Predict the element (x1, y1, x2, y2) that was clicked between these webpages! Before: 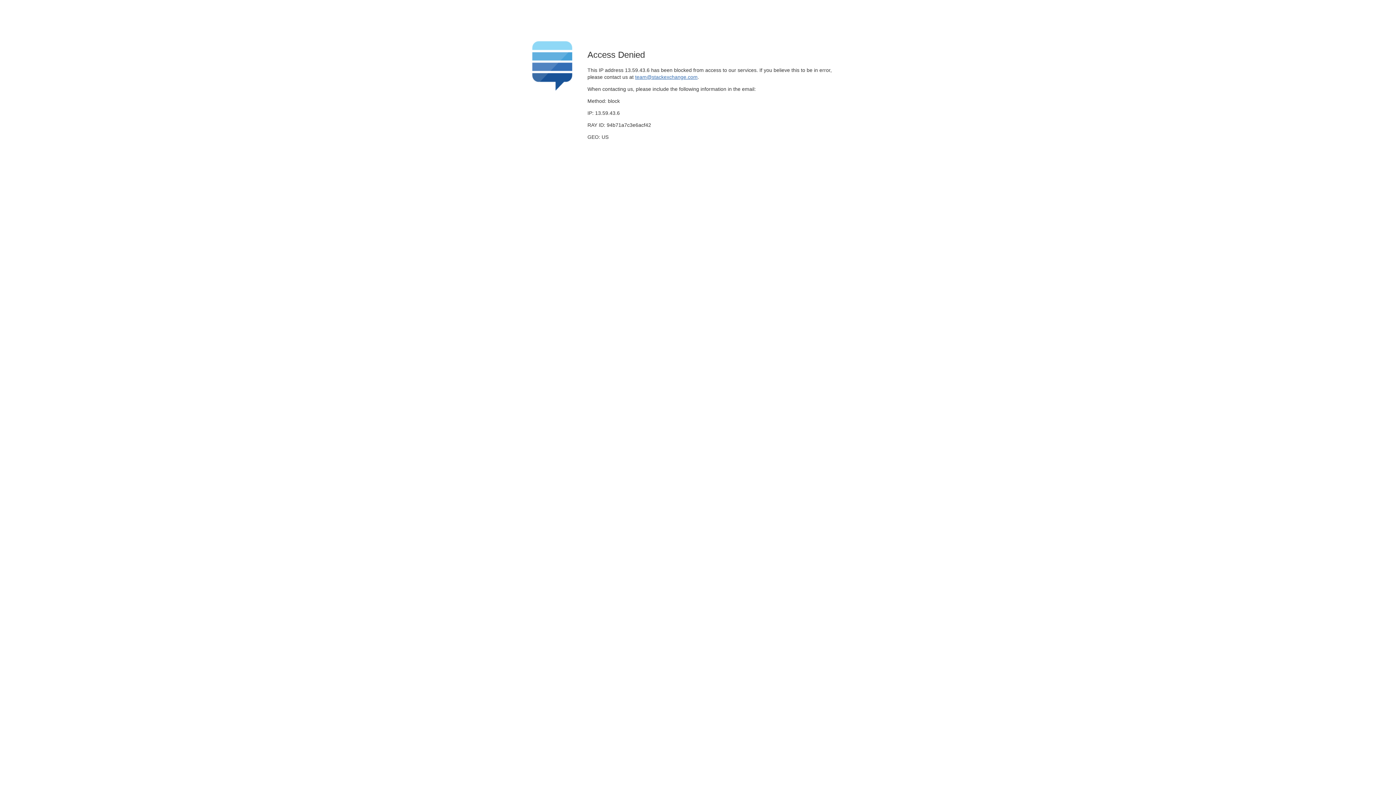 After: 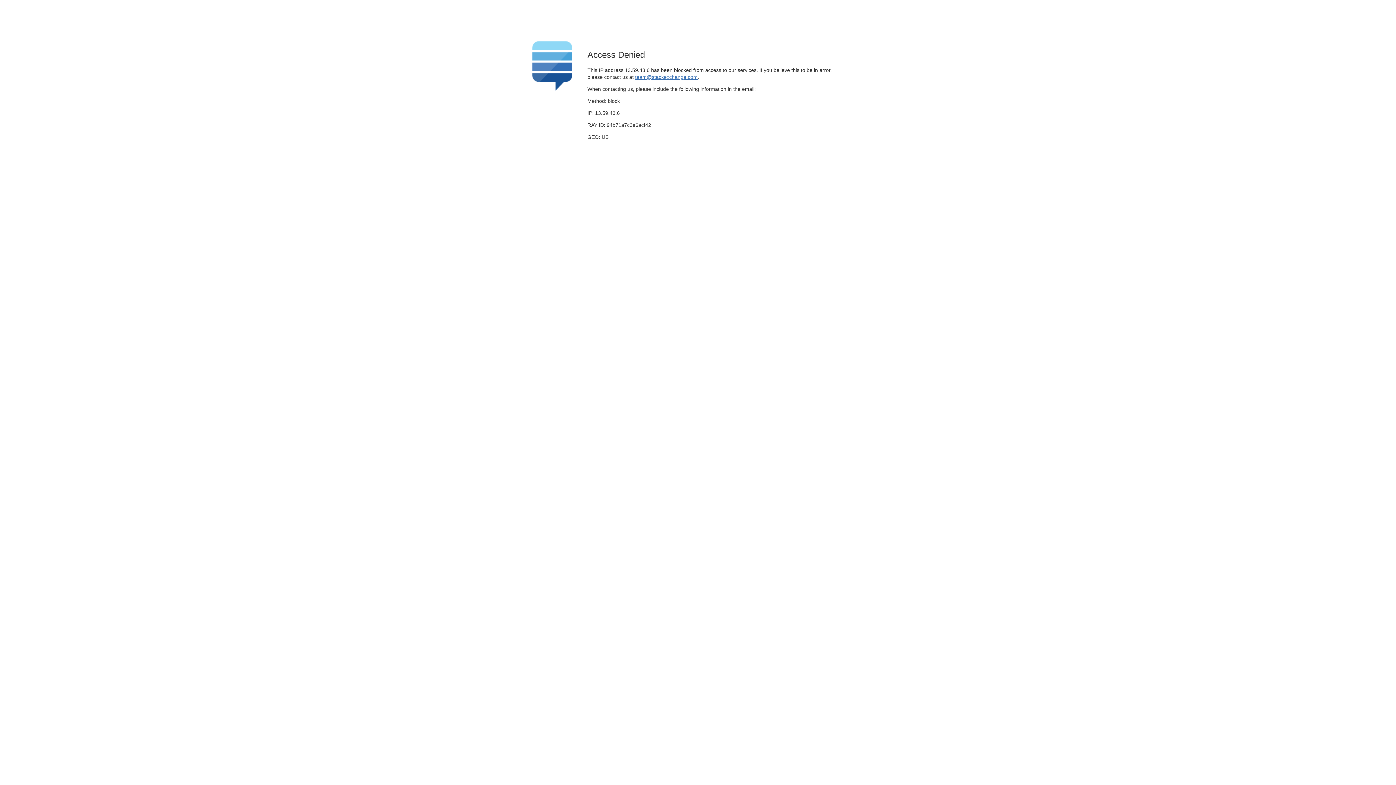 Action: label: team@stackexchange.com bbox: (635, 74, 697, 79)